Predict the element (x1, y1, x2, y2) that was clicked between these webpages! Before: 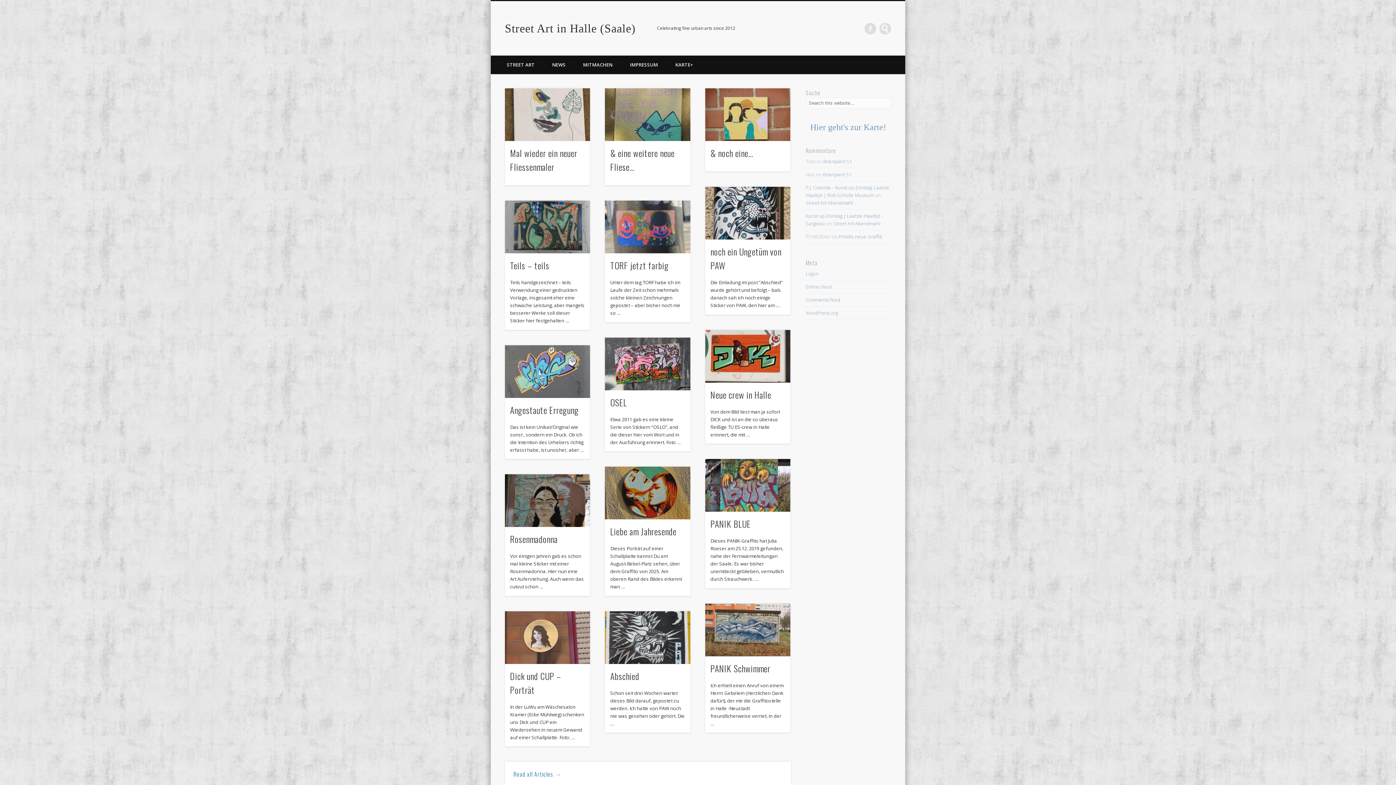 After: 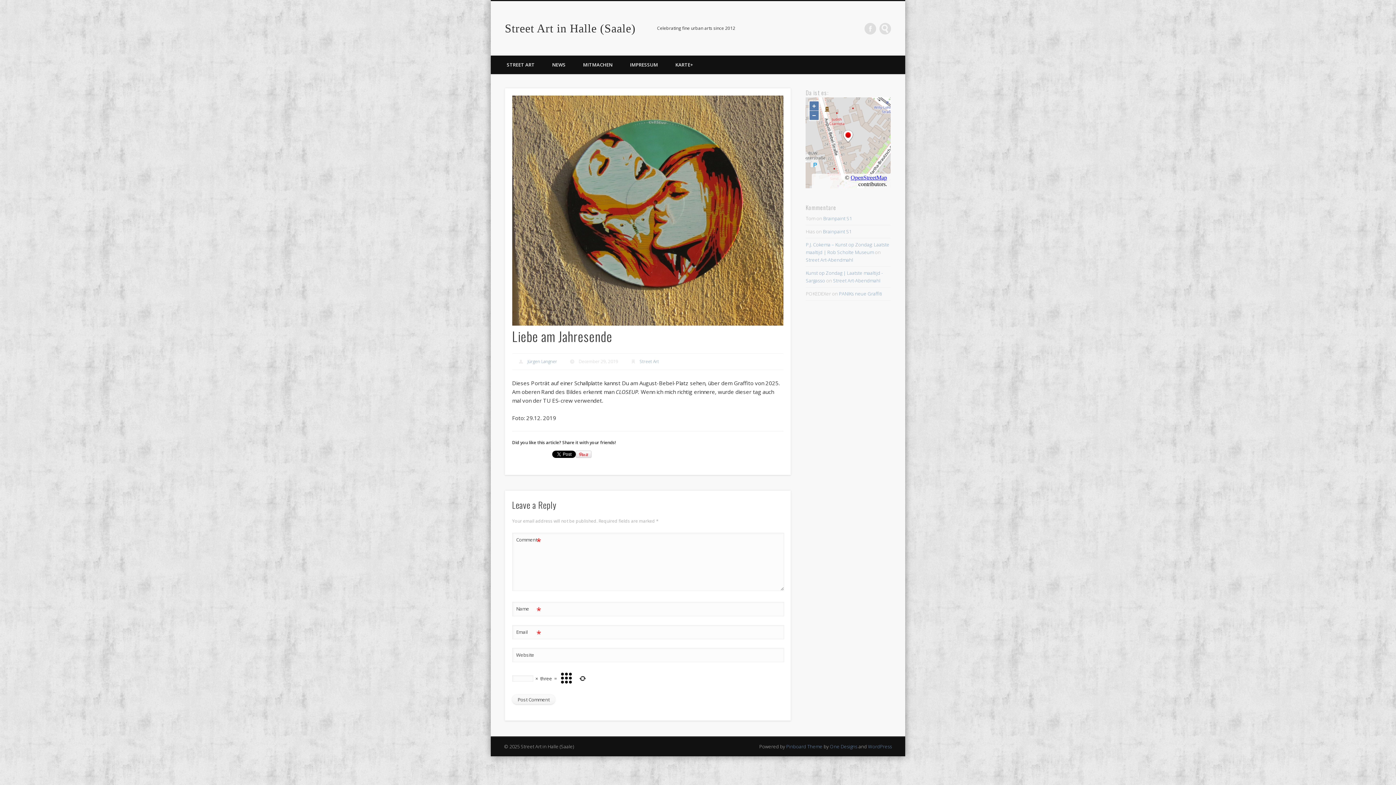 Action: bbox: (610, 525, 676, 538) label: Liebe am Jahresende